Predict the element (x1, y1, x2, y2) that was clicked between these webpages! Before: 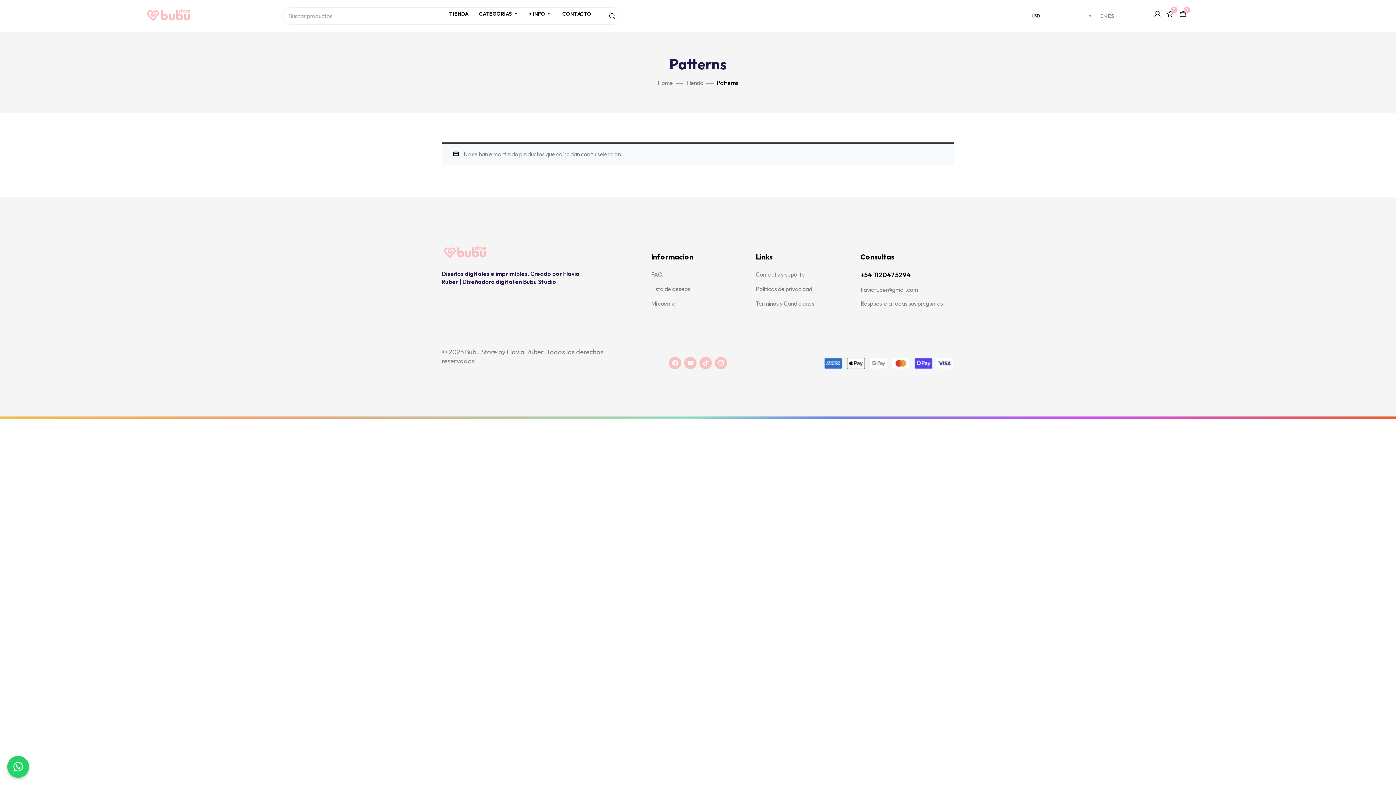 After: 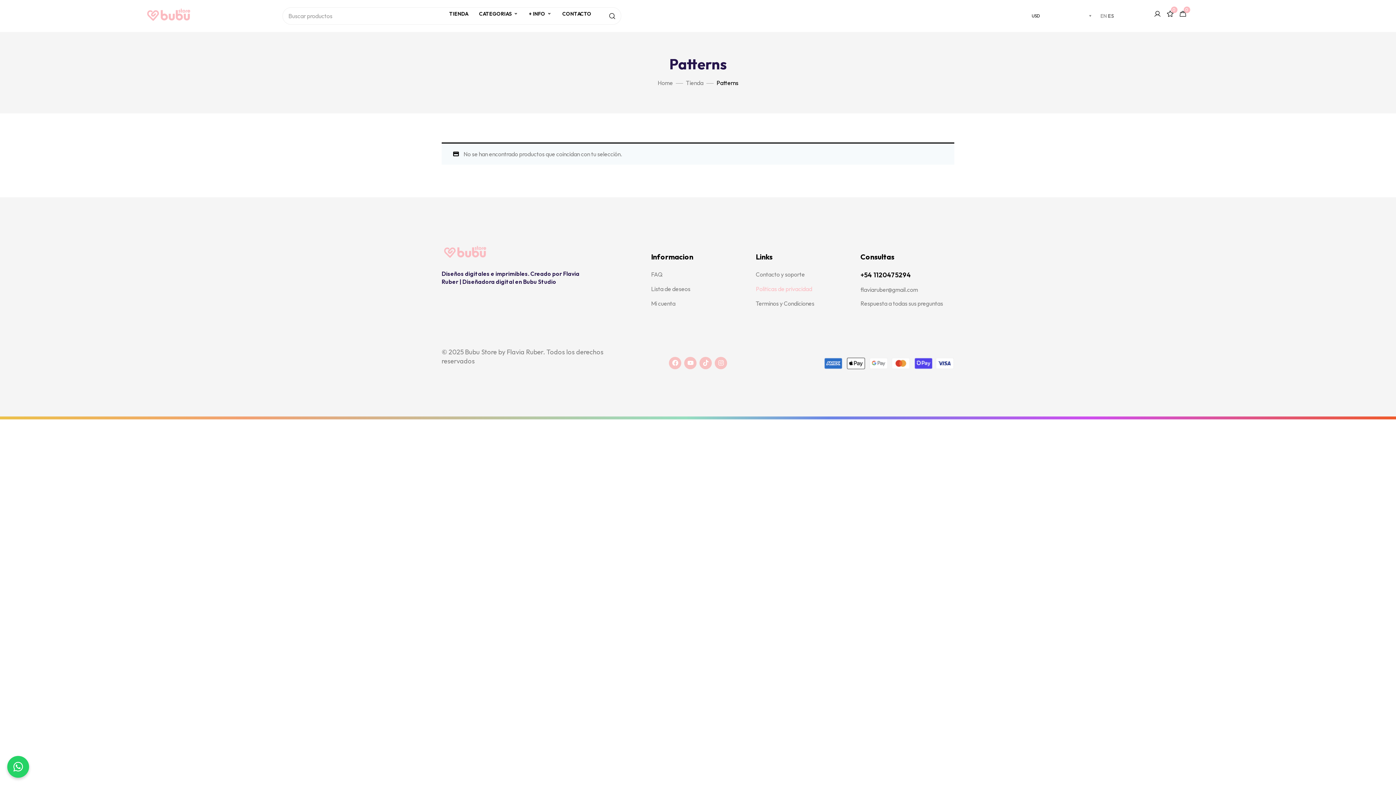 Action: label: Politicas de privacidad bbox: (756, 285, 812, 292)